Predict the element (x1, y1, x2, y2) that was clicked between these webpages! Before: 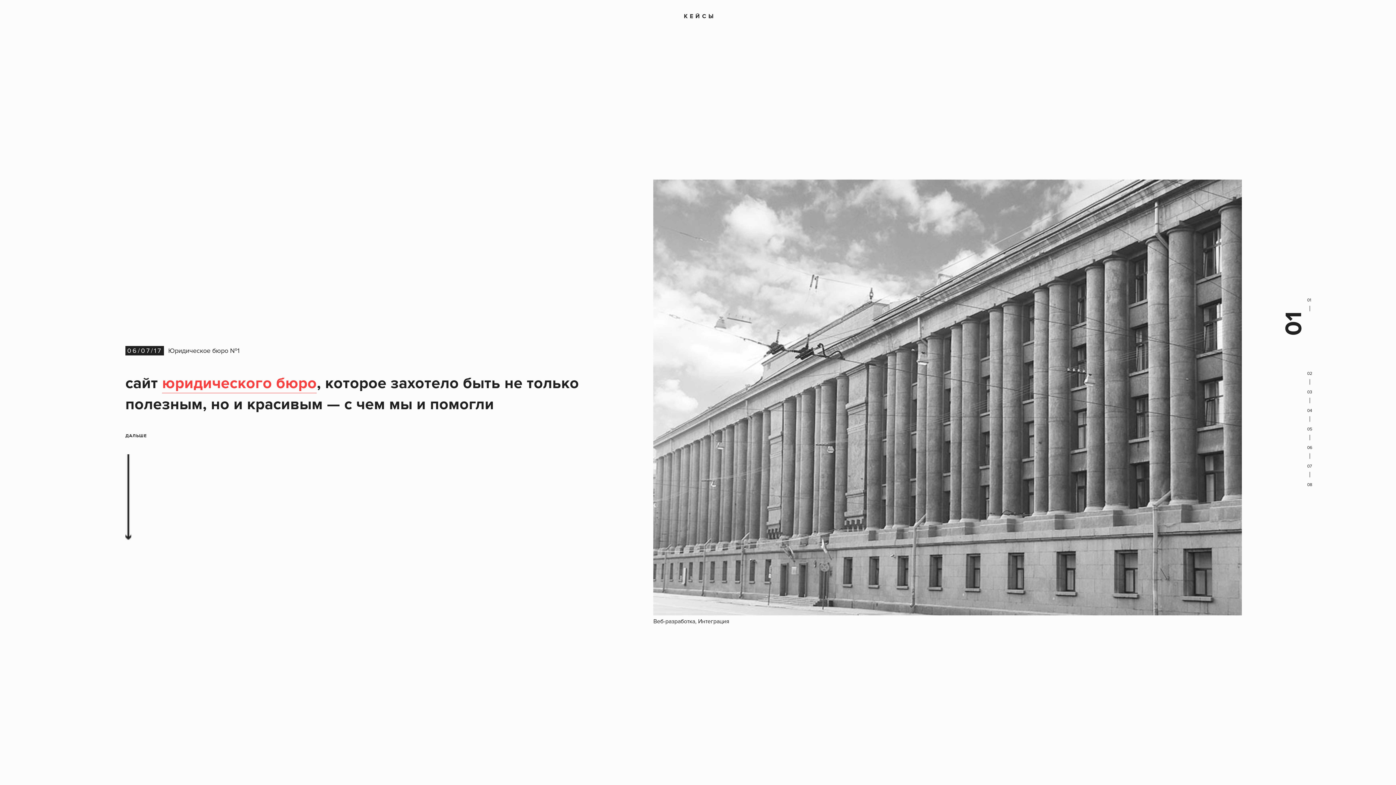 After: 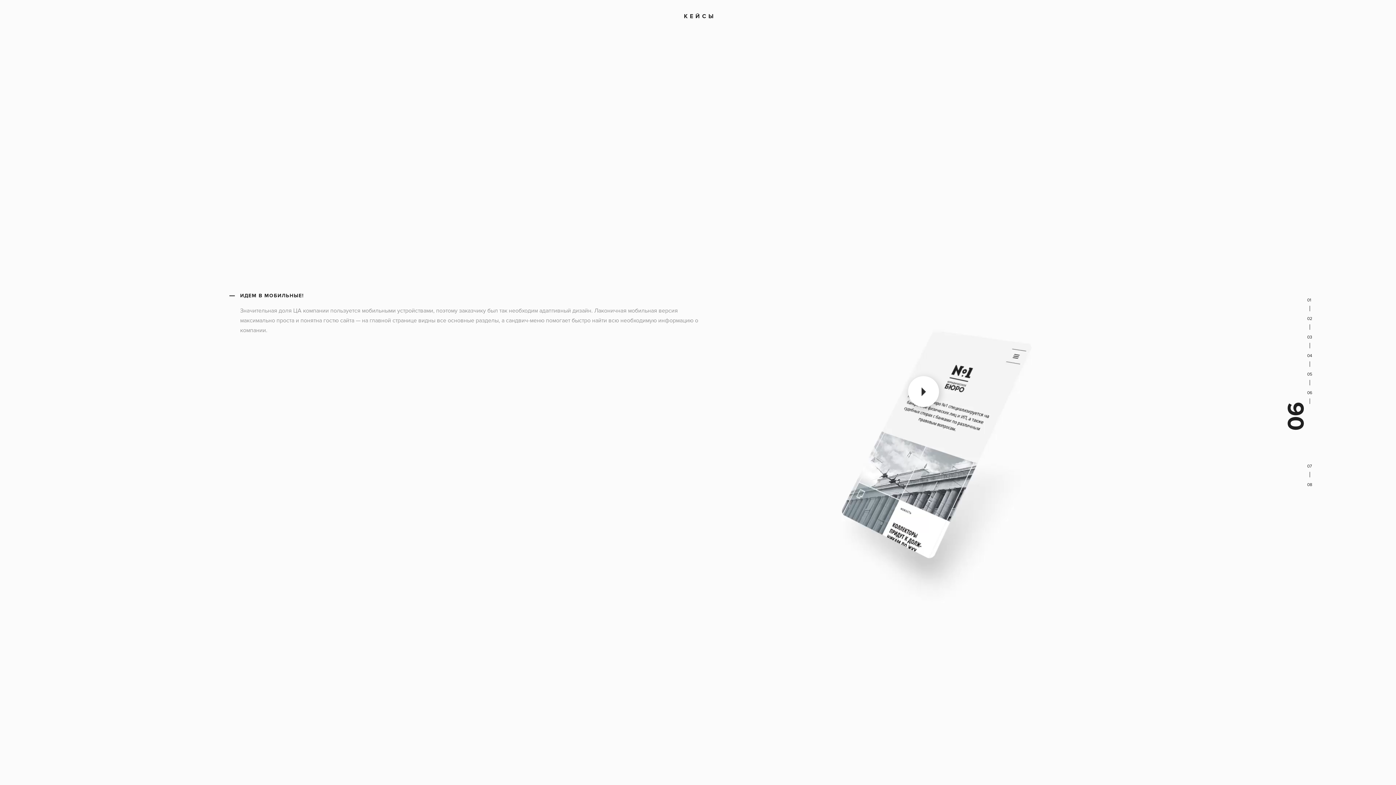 Action: bbox: (1307, 438, 1312, 457) label: 06